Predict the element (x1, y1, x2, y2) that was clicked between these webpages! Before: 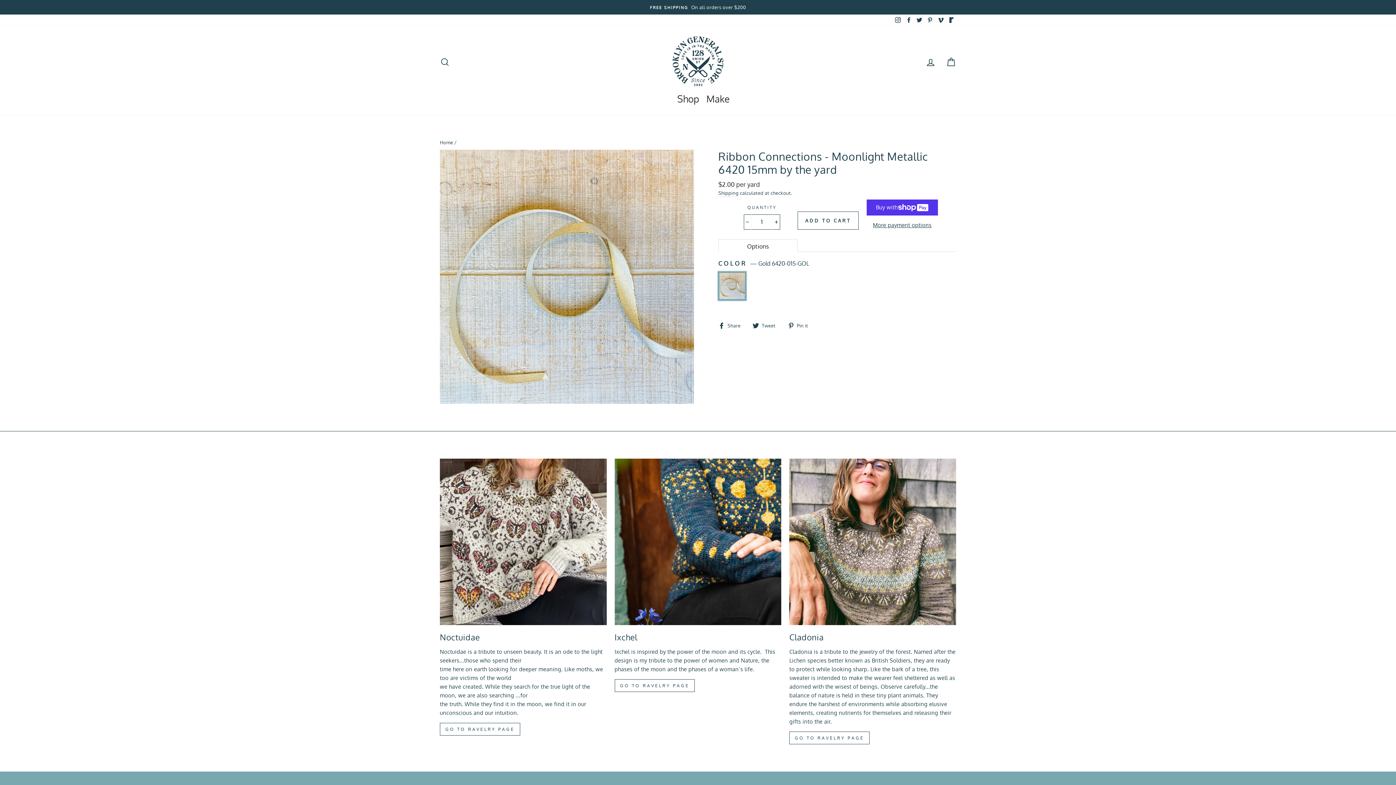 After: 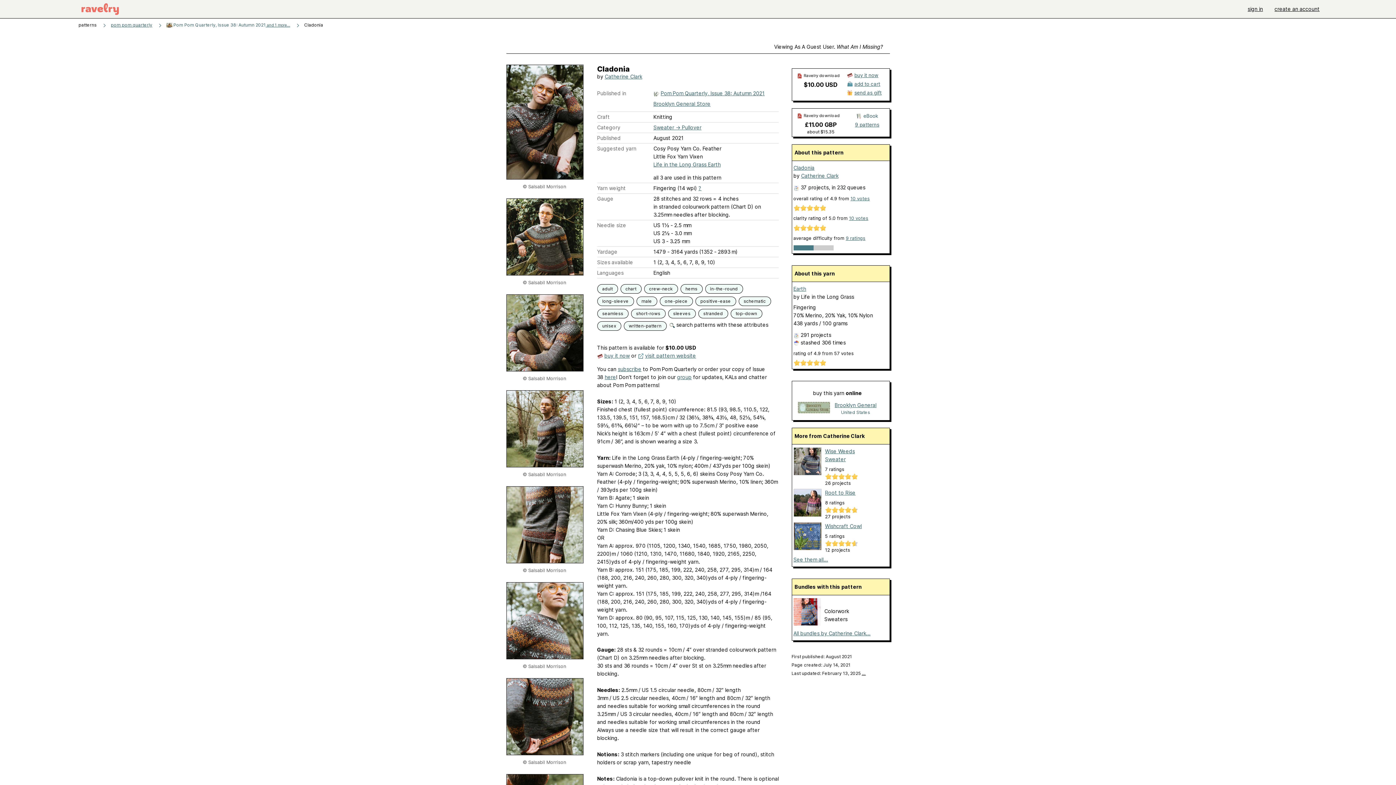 Action: bbox: (789, 458, 956, 625)